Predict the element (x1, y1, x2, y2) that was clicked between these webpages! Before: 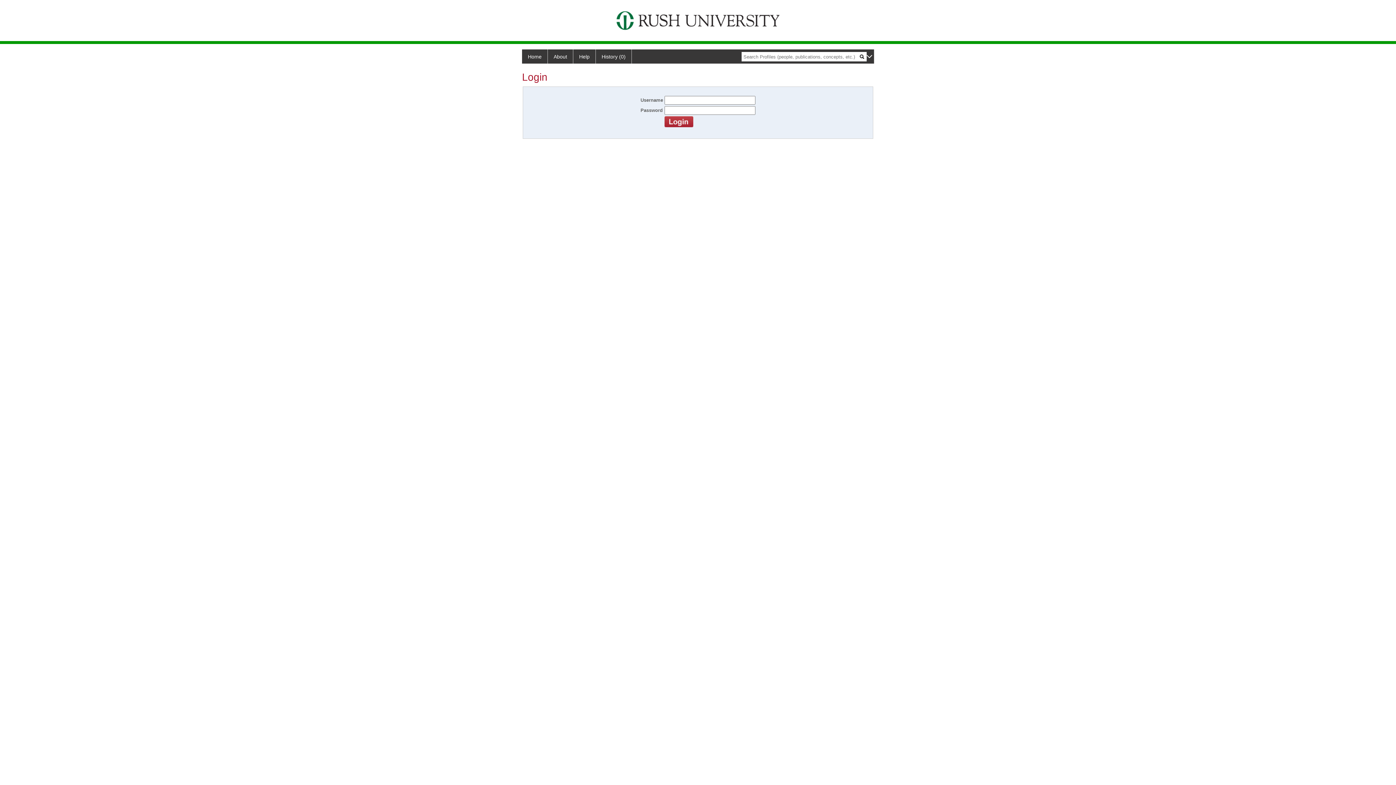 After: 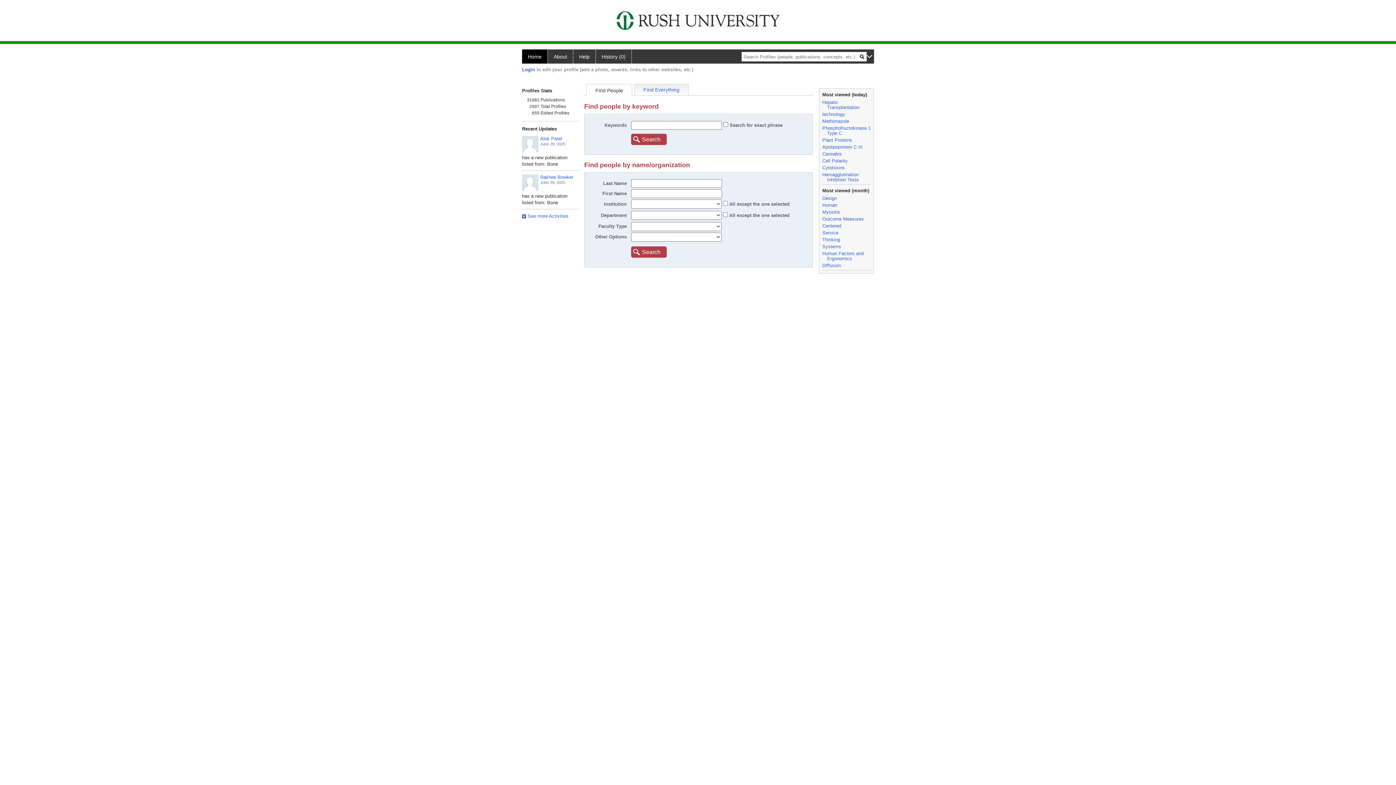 Action: bbox: (596, 49, 632, 63) label: History (0)